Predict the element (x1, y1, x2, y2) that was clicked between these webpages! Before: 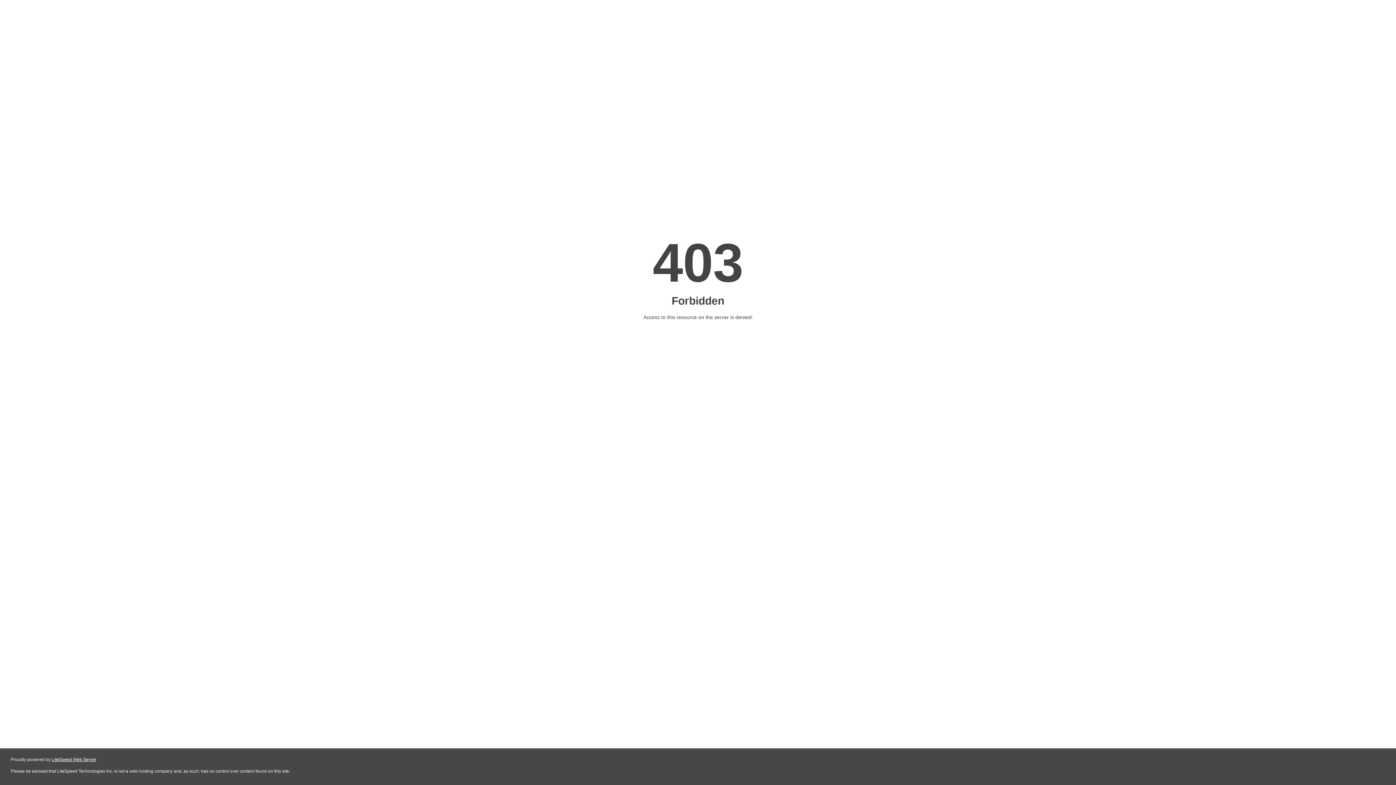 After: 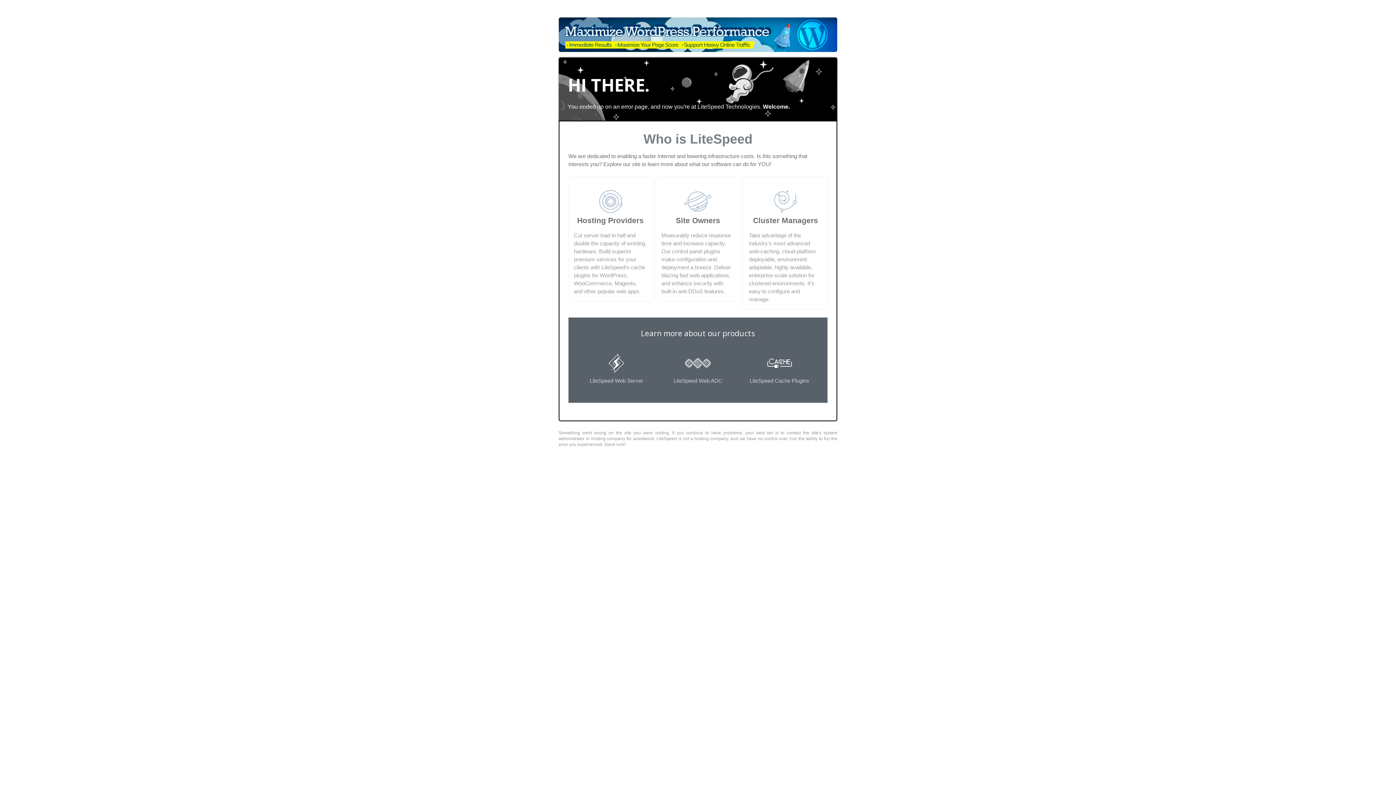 Action: bbox: (51, 757, 96, 762) label: LiteSpeed Web Server